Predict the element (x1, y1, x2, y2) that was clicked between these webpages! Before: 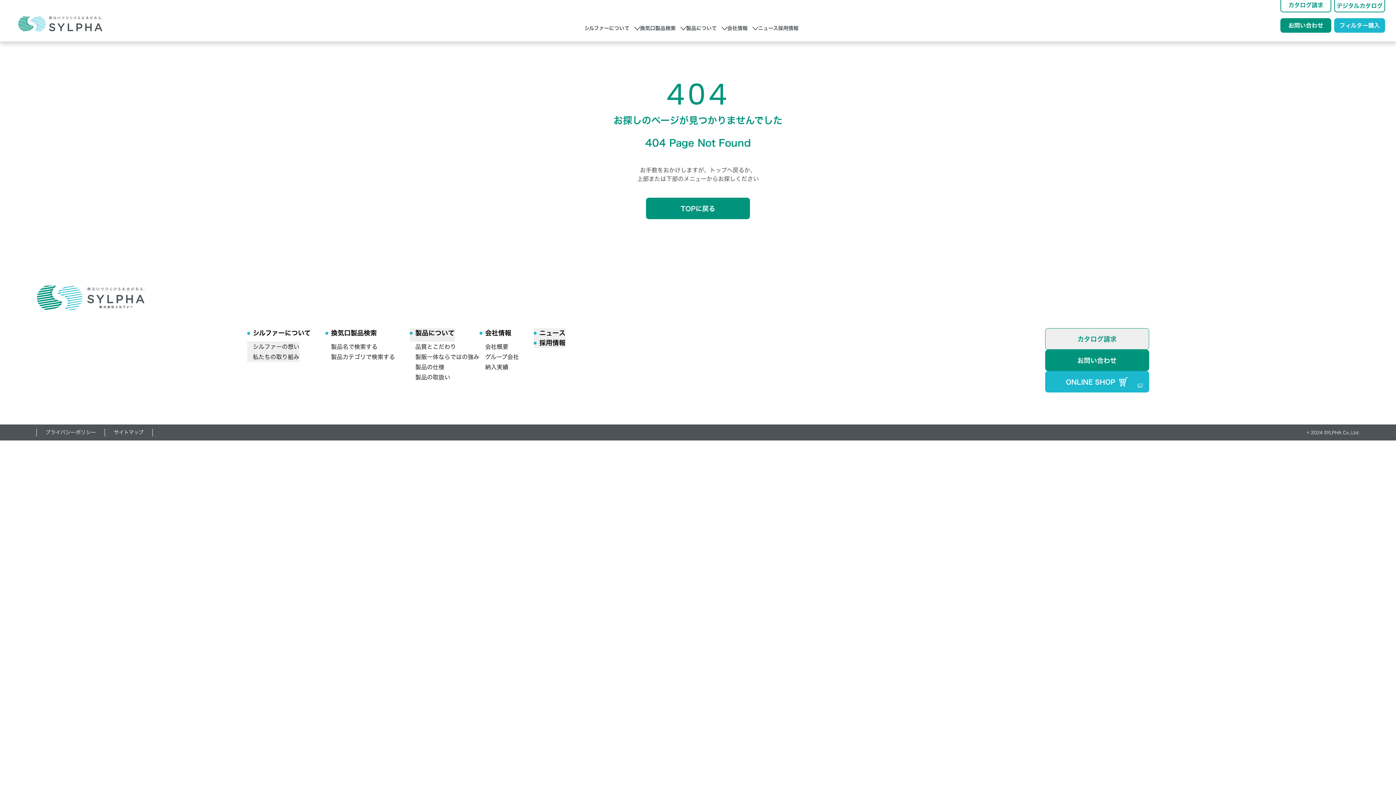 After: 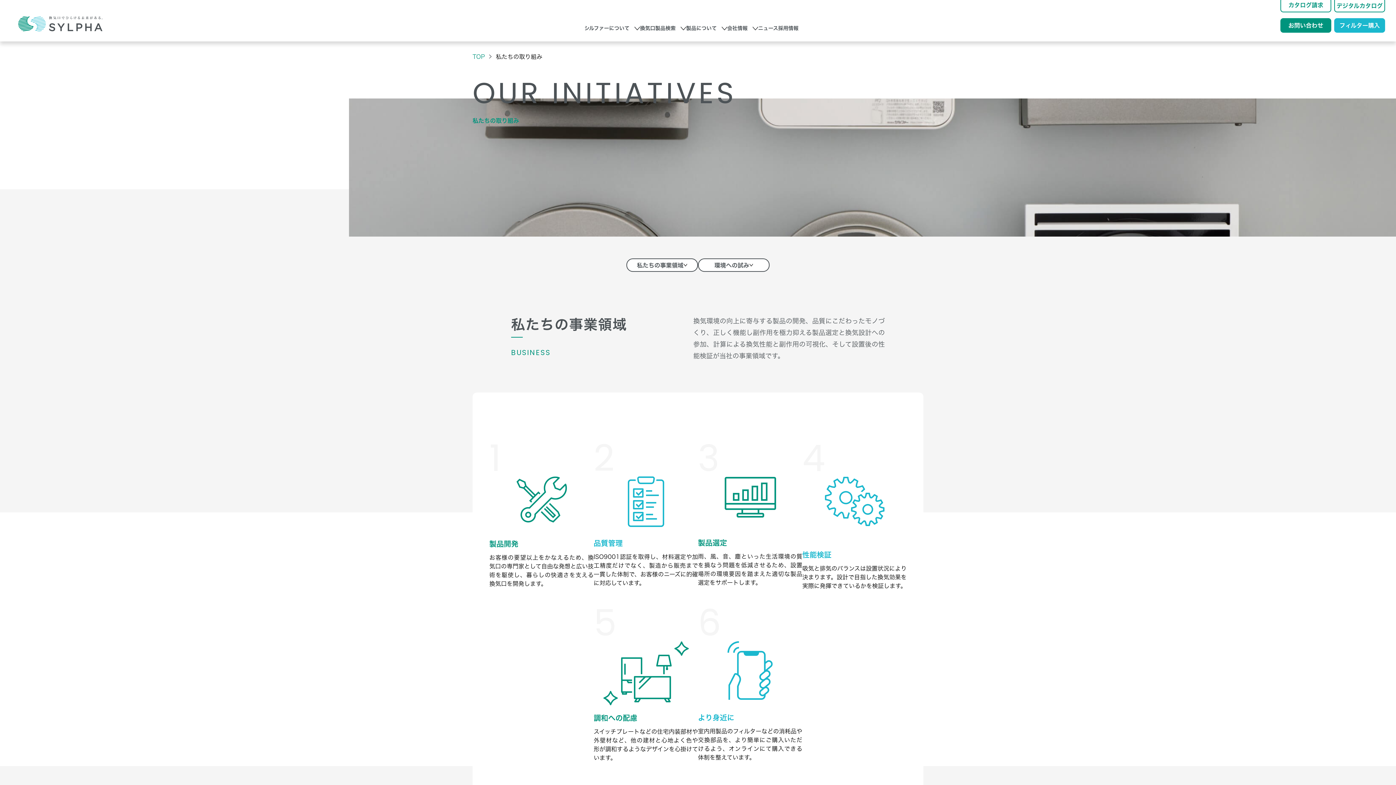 Action: label: シルファーの想い
私たちの取り組み bbox: (247, 341, 299, 362)